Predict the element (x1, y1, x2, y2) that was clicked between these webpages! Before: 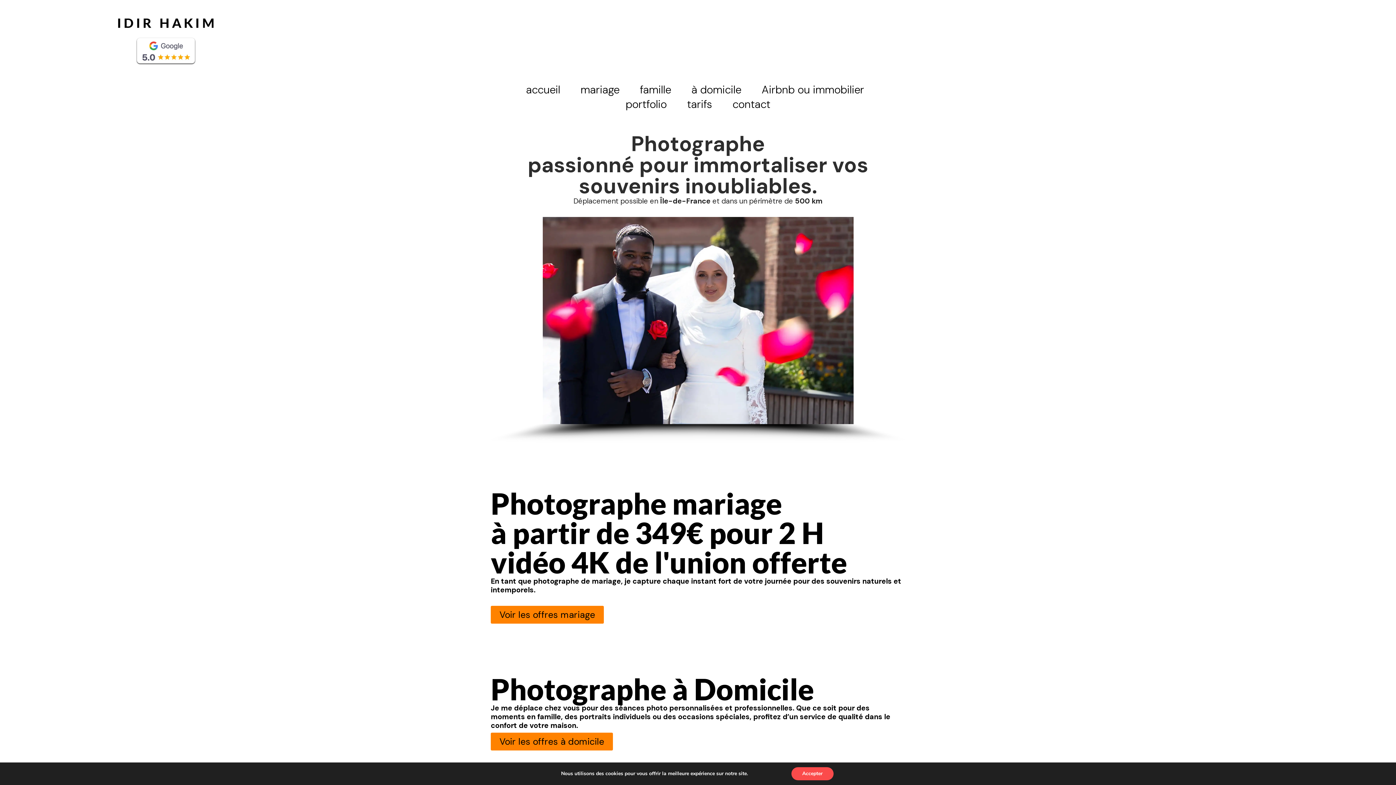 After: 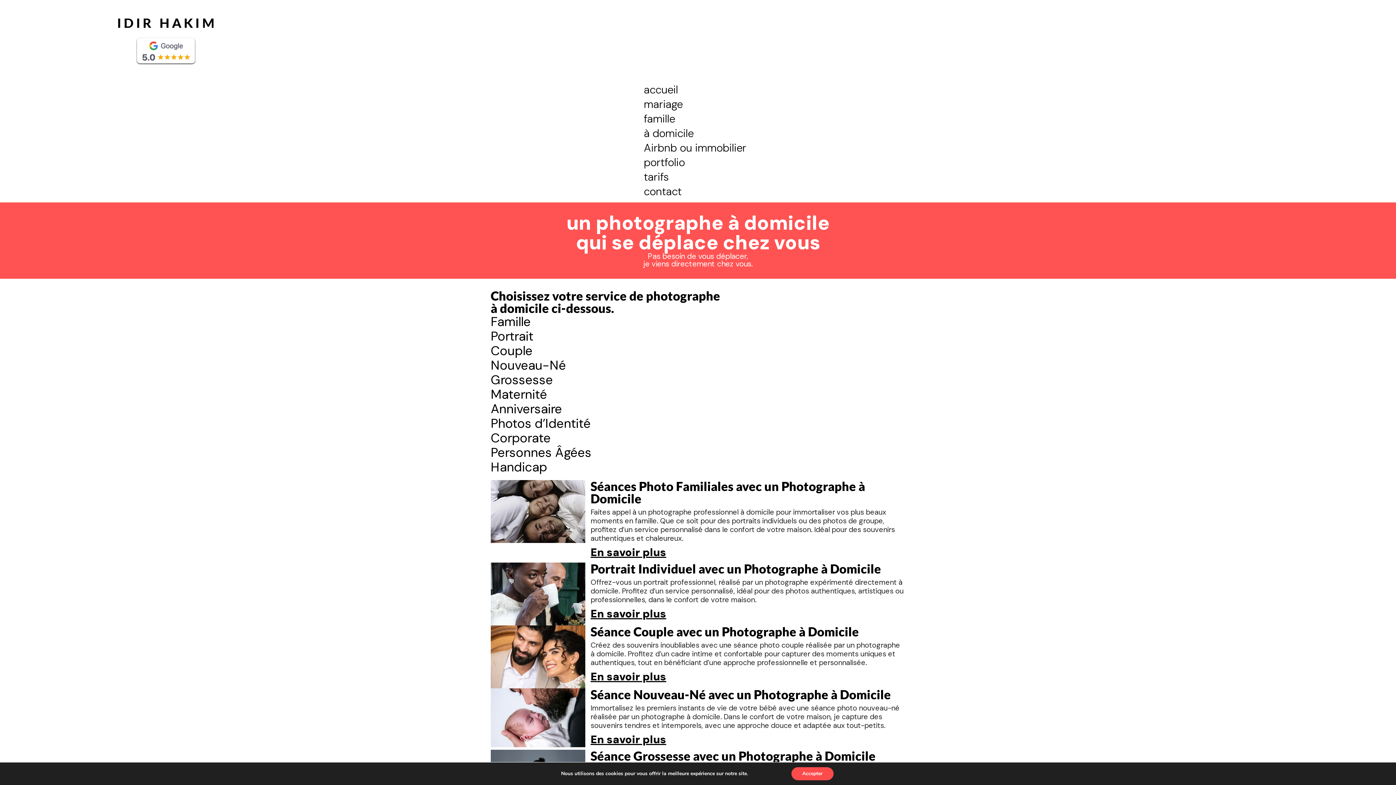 Action: label: Voir les offres à domicile bbox: (490, 733, 613, 750)